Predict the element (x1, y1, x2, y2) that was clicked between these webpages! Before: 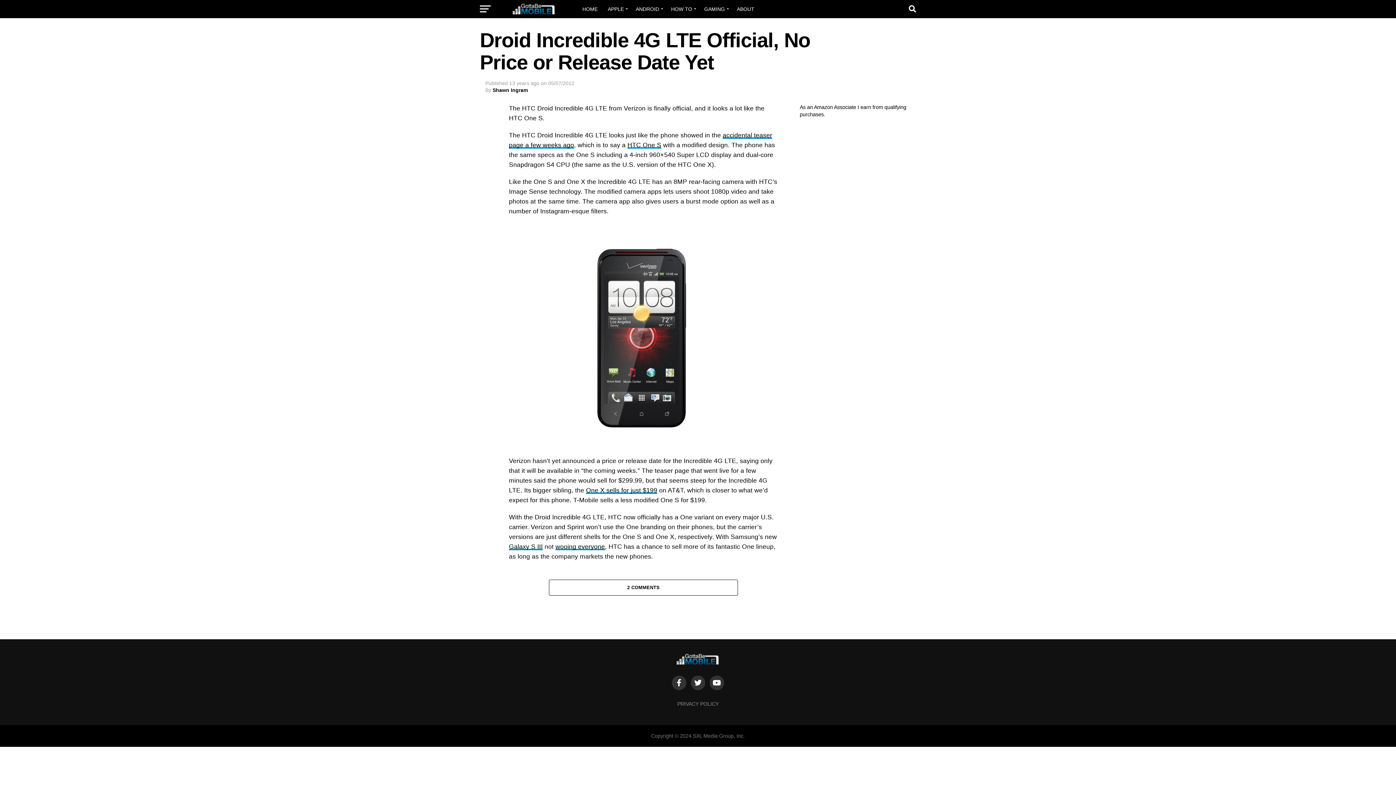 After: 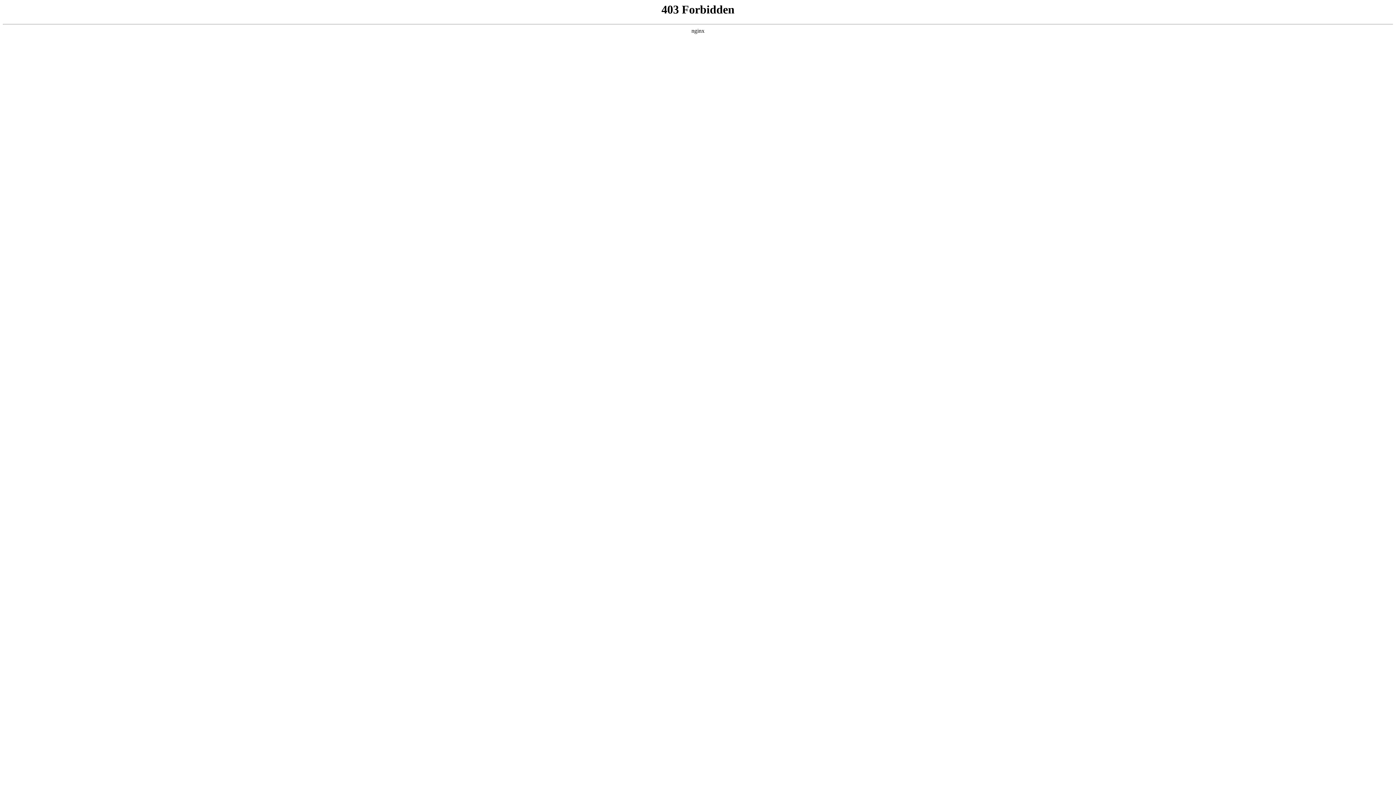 Action: bbox: (675, 659, 721, 666)